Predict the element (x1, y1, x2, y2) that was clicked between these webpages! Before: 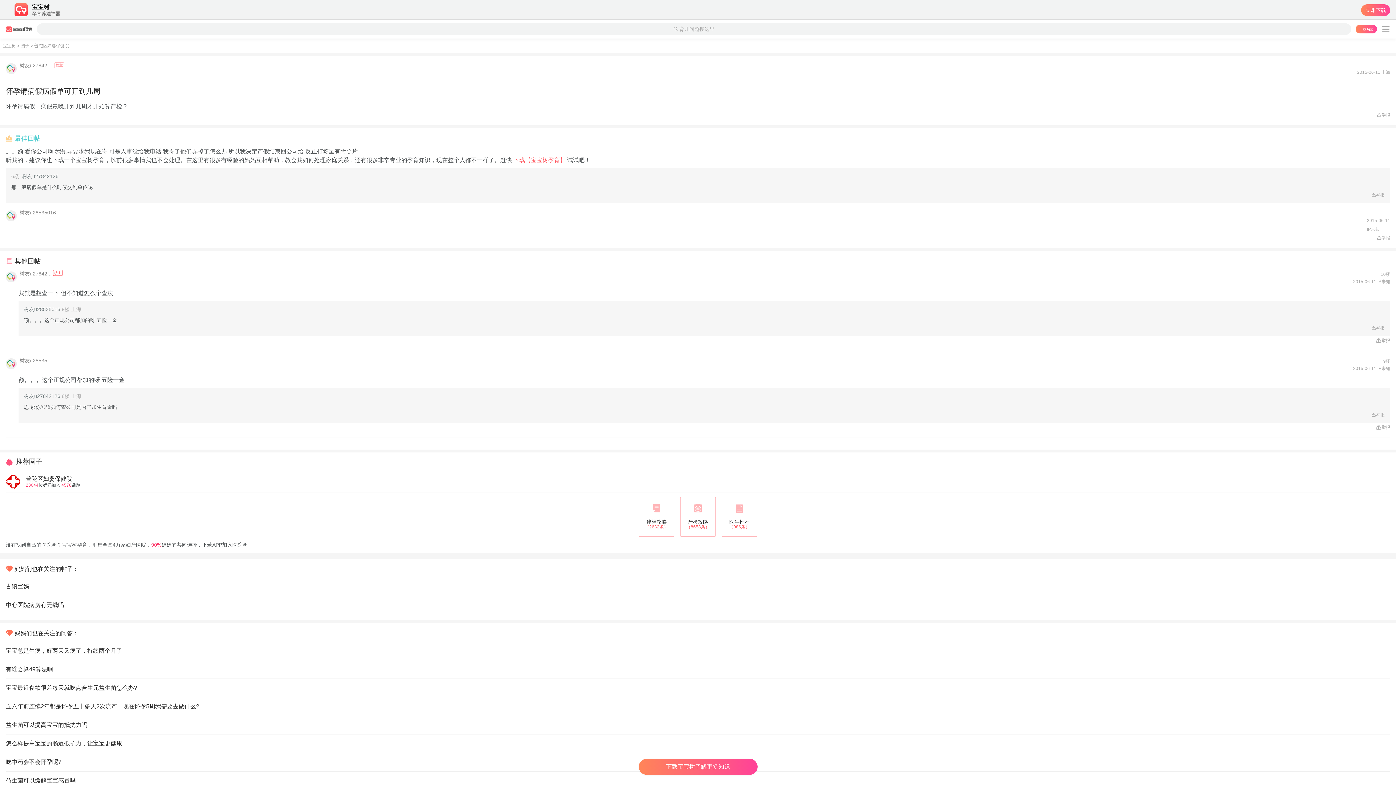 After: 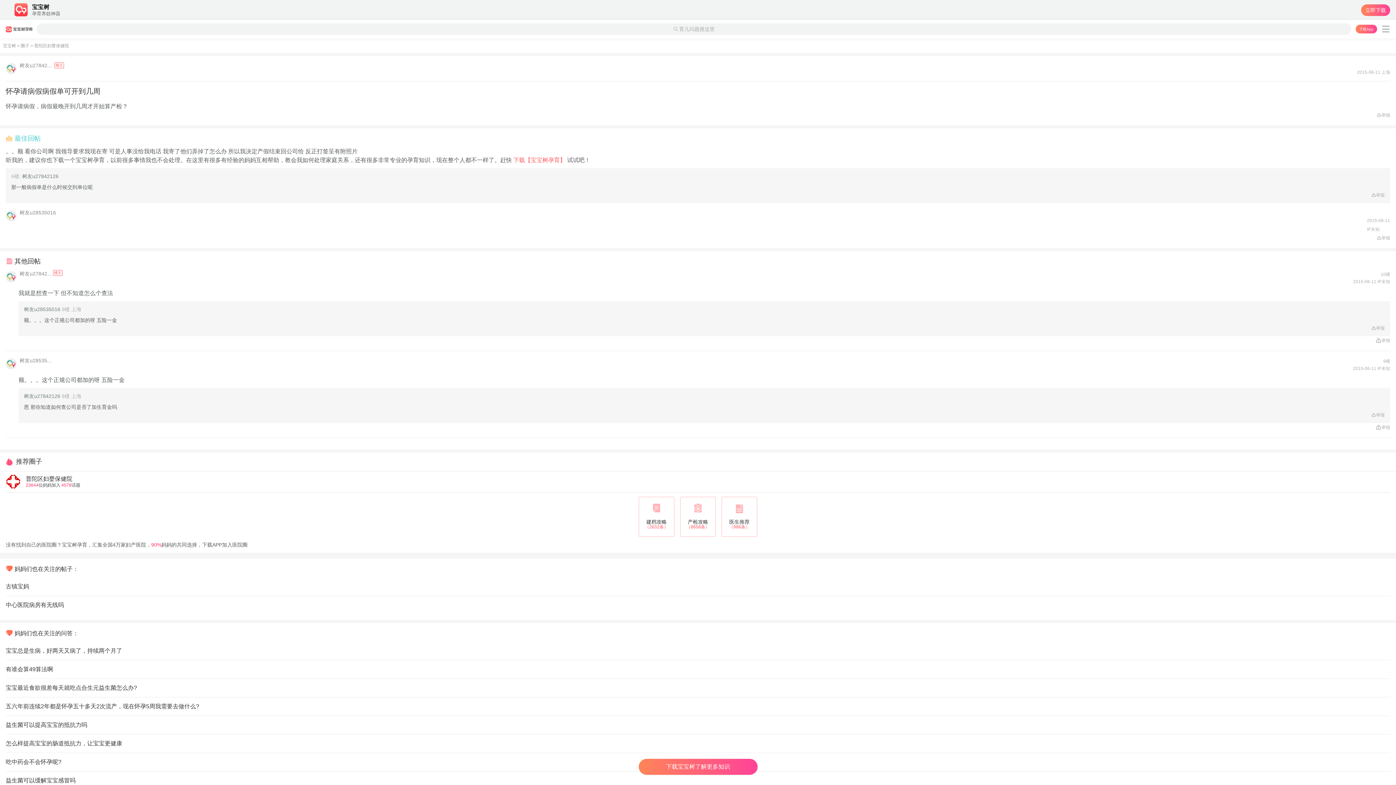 Action: label: 下载App bbox: (1356, 24, 1377, 33)